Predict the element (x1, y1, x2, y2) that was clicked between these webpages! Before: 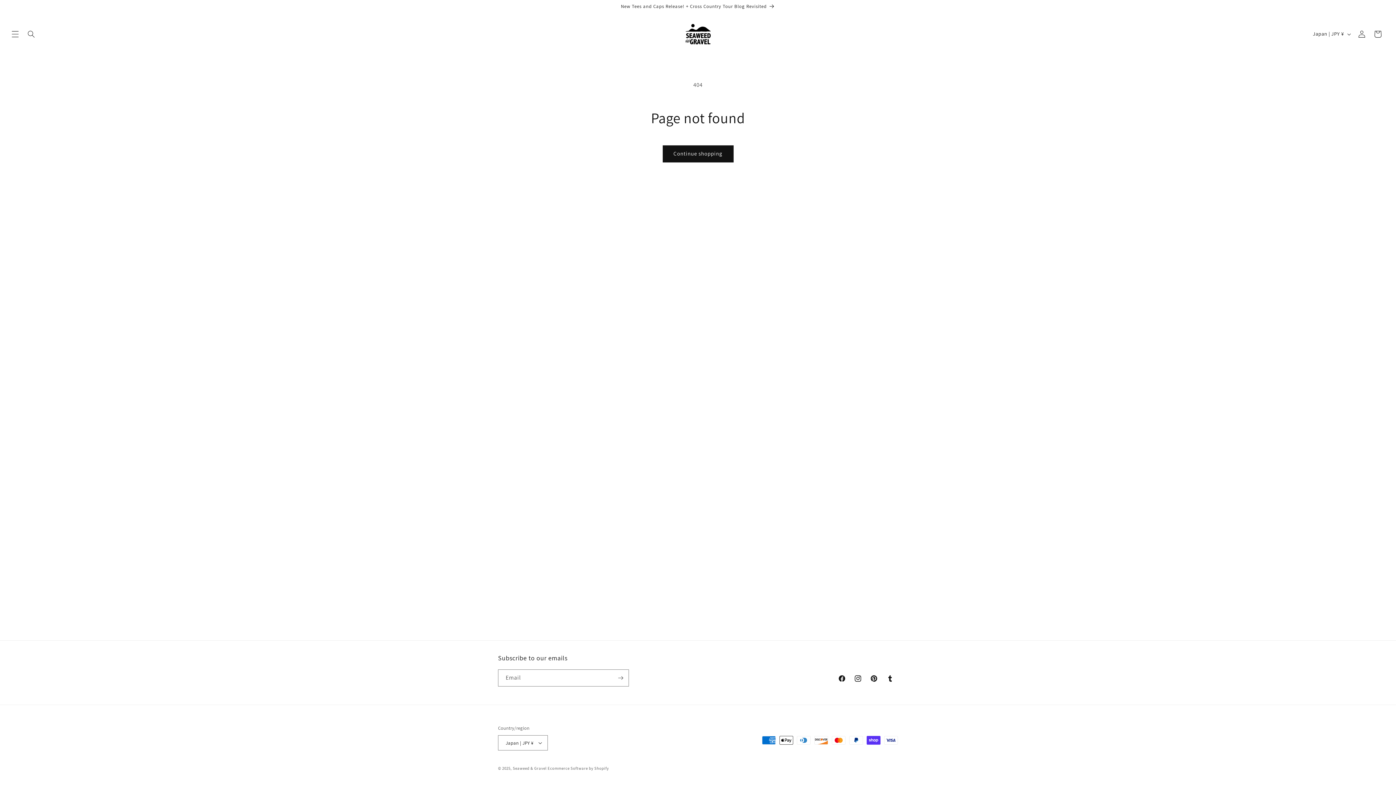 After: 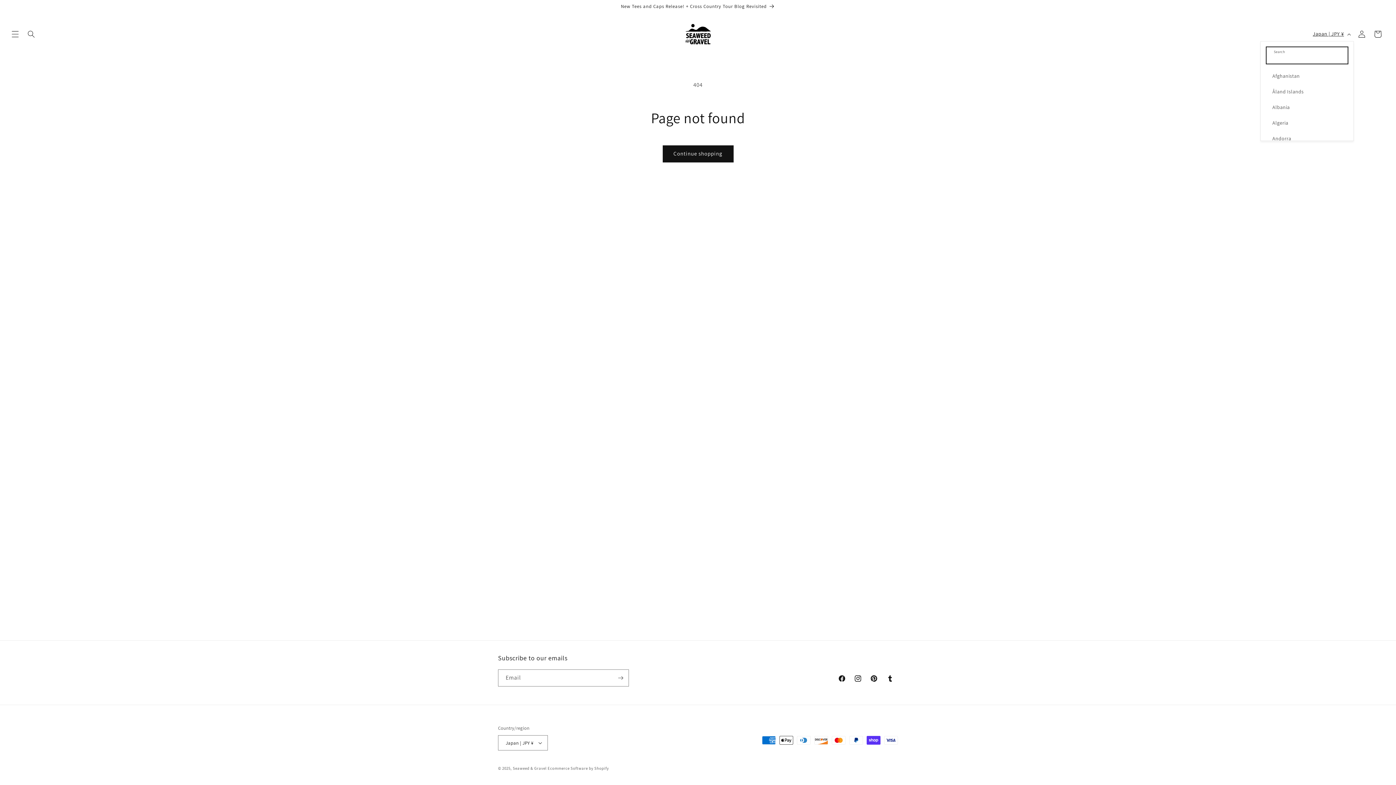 Action: label: Japan | JPY ¥ bbox: (1308, 27, 1354, 41)